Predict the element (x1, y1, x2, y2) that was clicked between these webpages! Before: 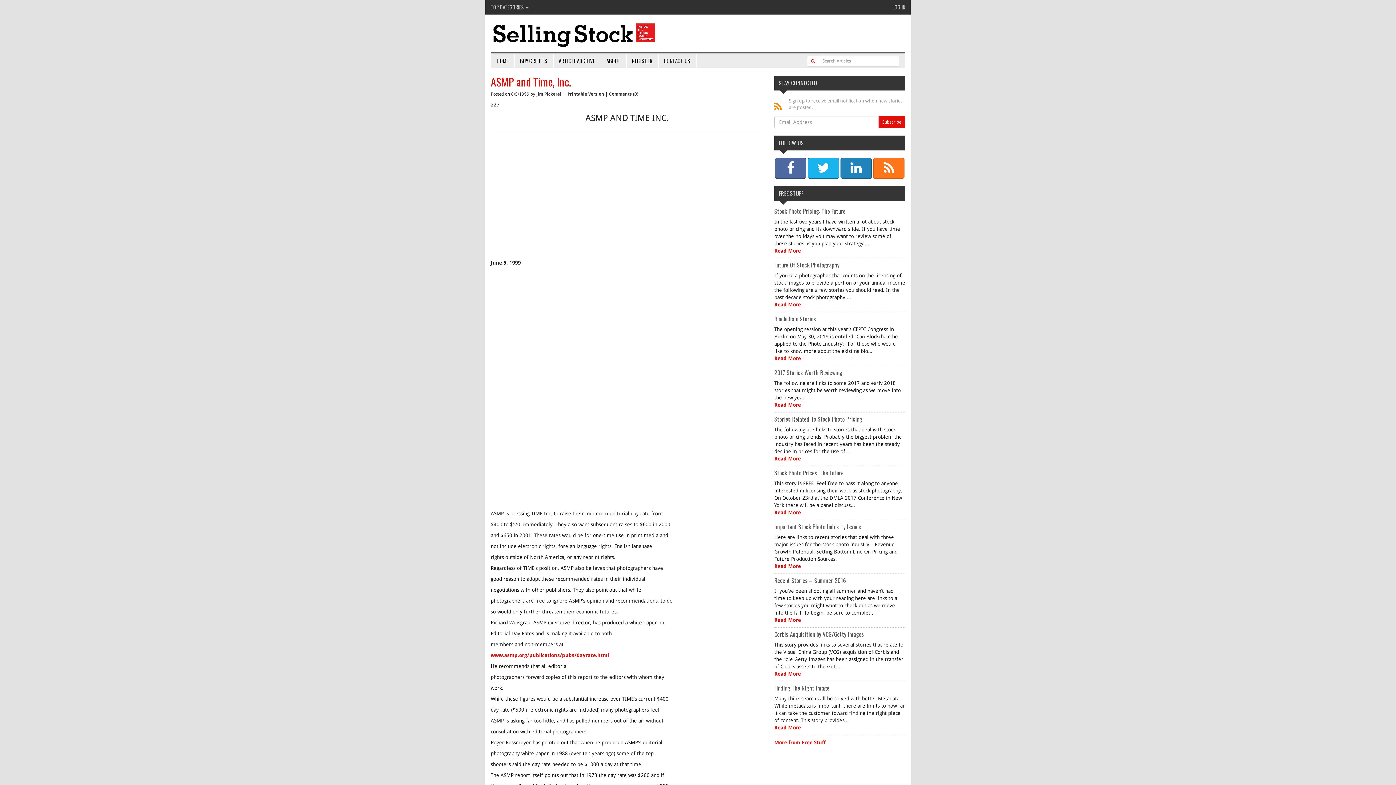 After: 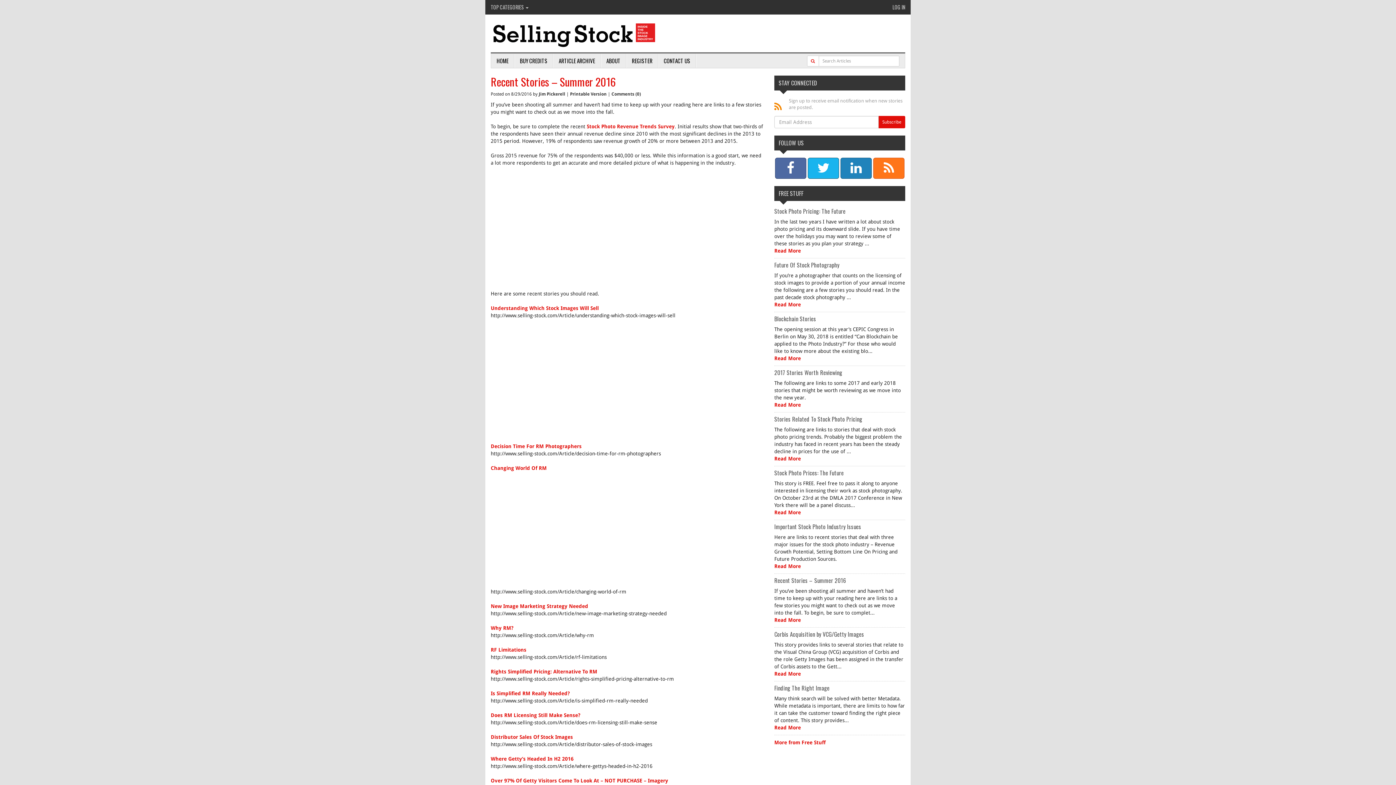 Action: label: Recent Stories – Summer 2016 bbox: (774, 576, 846, 585)